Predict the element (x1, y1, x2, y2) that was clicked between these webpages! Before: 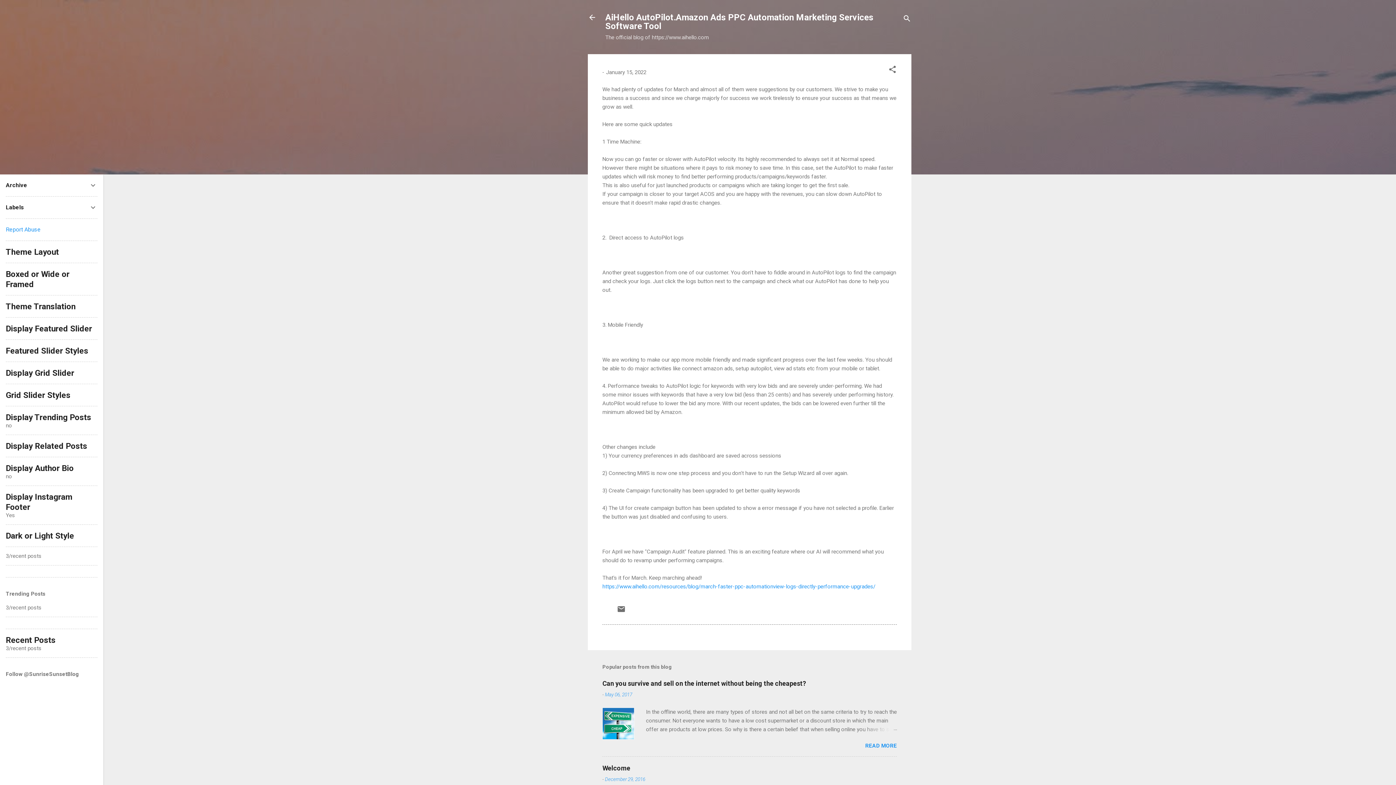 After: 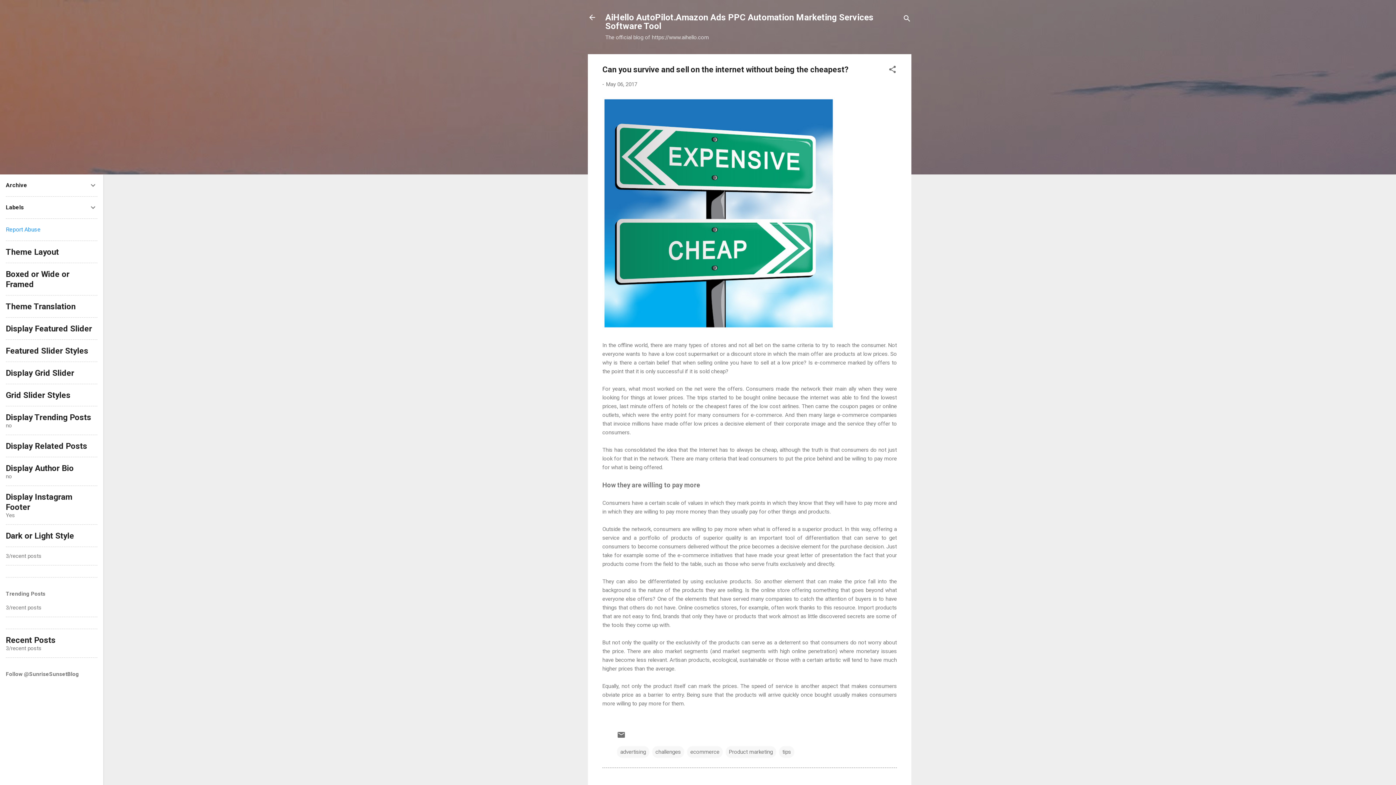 Action: bbox: (602, 680, 806, 687) label: Can you survive and sell on the internet without being the cheapest?